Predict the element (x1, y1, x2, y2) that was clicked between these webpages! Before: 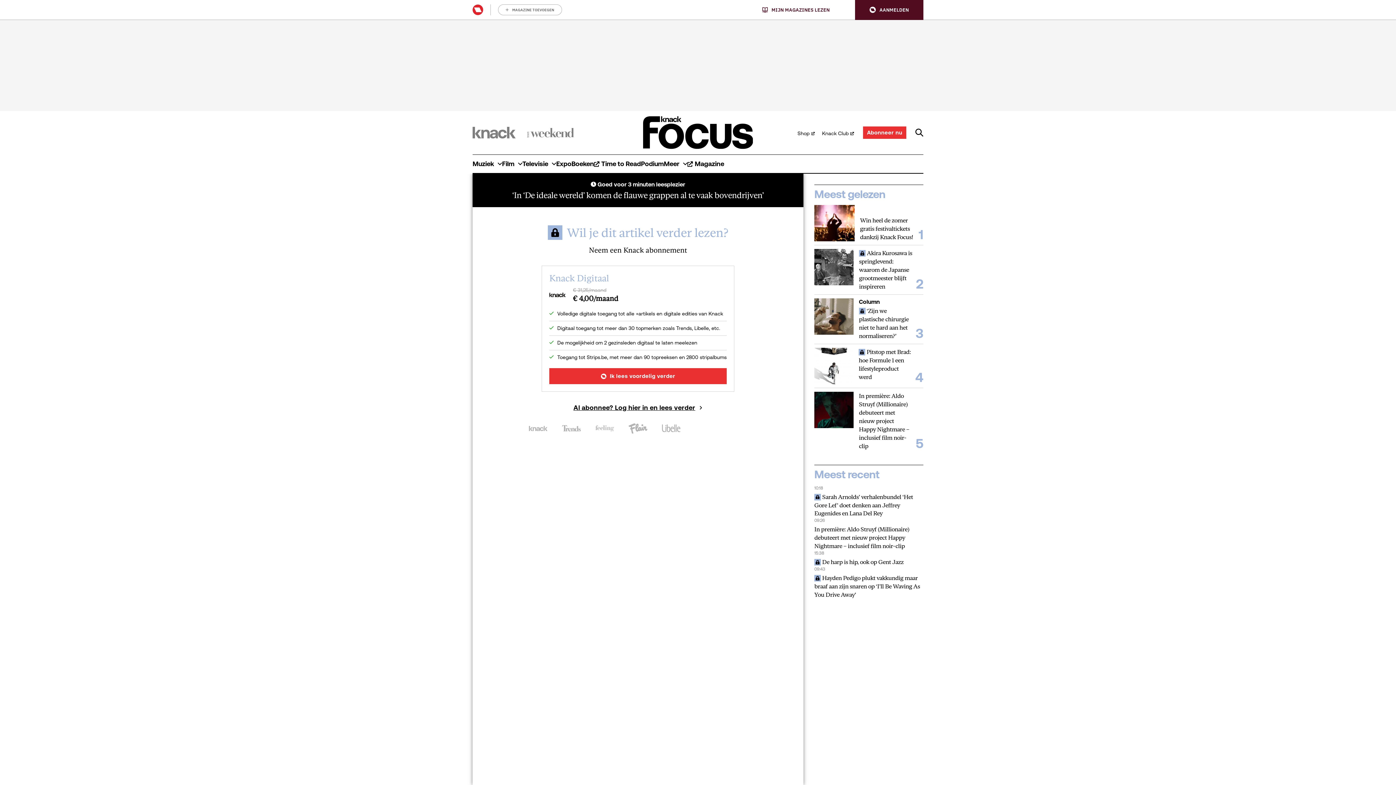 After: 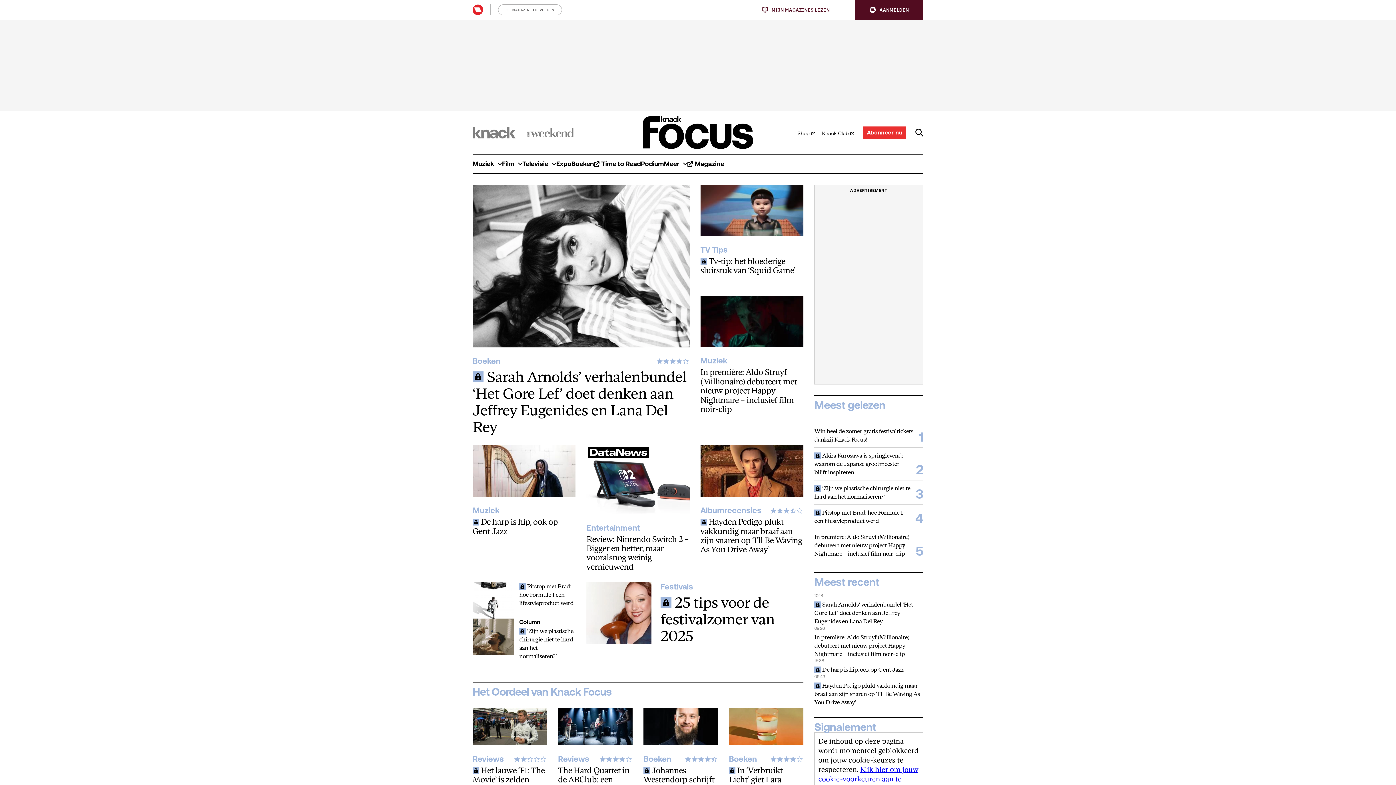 Action: bbox: (643, 116, 753, 149)